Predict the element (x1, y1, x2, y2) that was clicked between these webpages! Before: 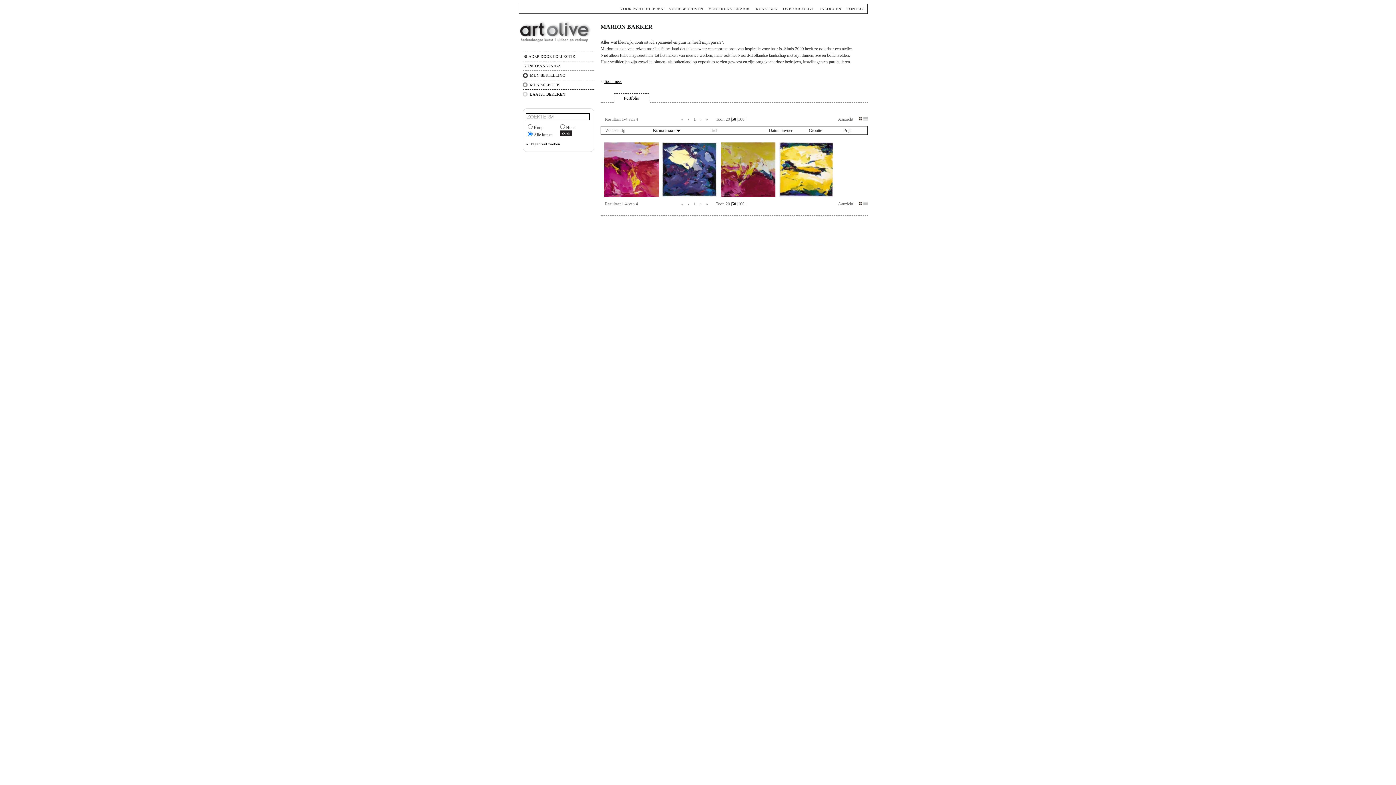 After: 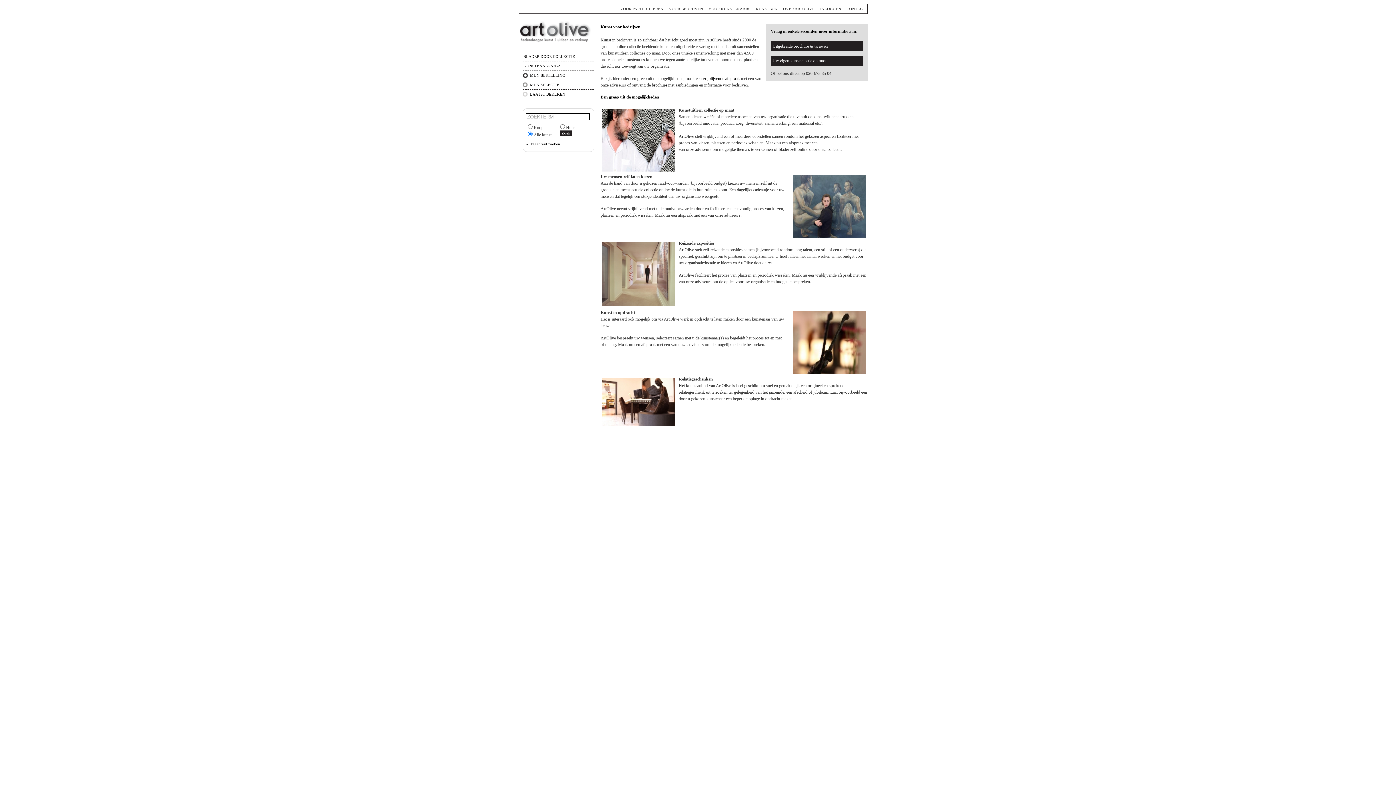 Action: bbox: (669, 6, 703, 10) label: VOOR BEDRIJVEN